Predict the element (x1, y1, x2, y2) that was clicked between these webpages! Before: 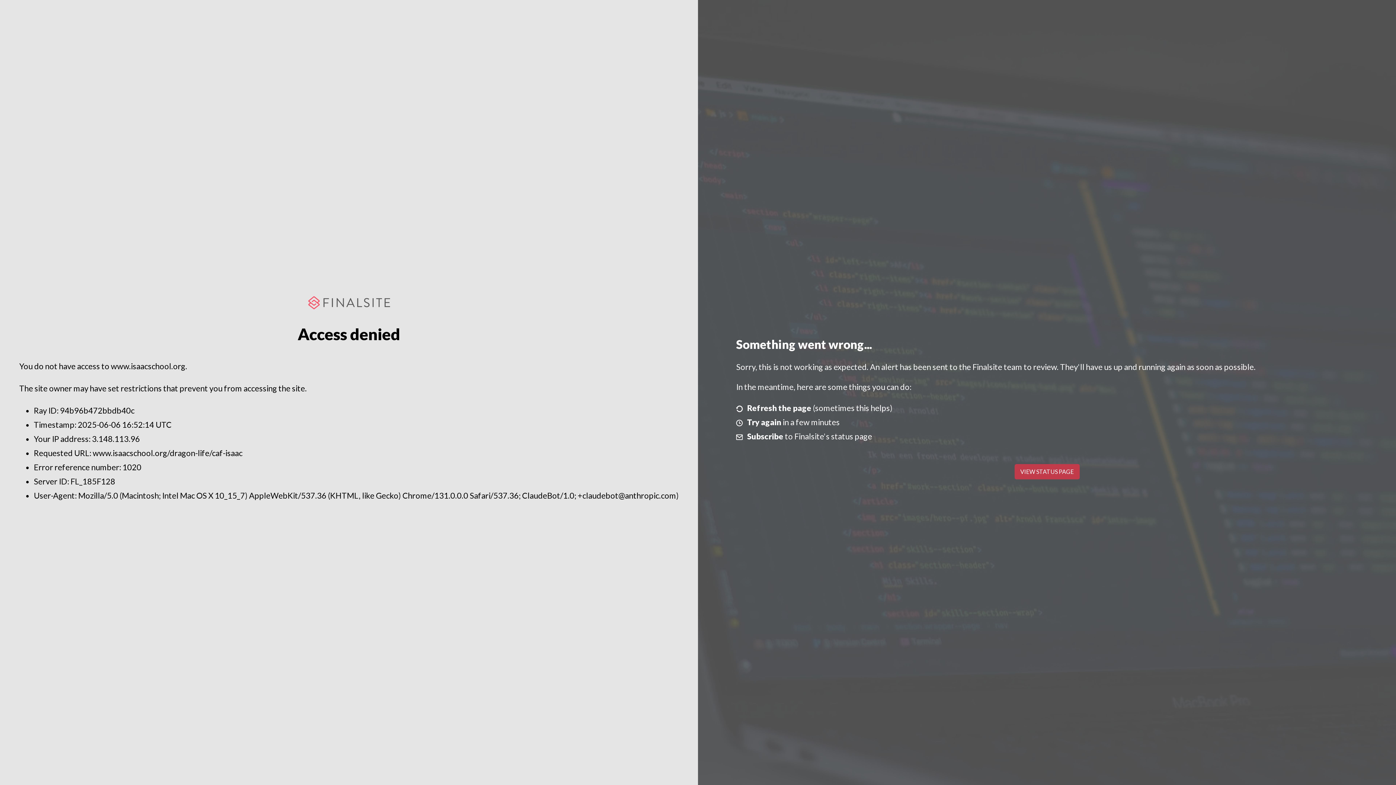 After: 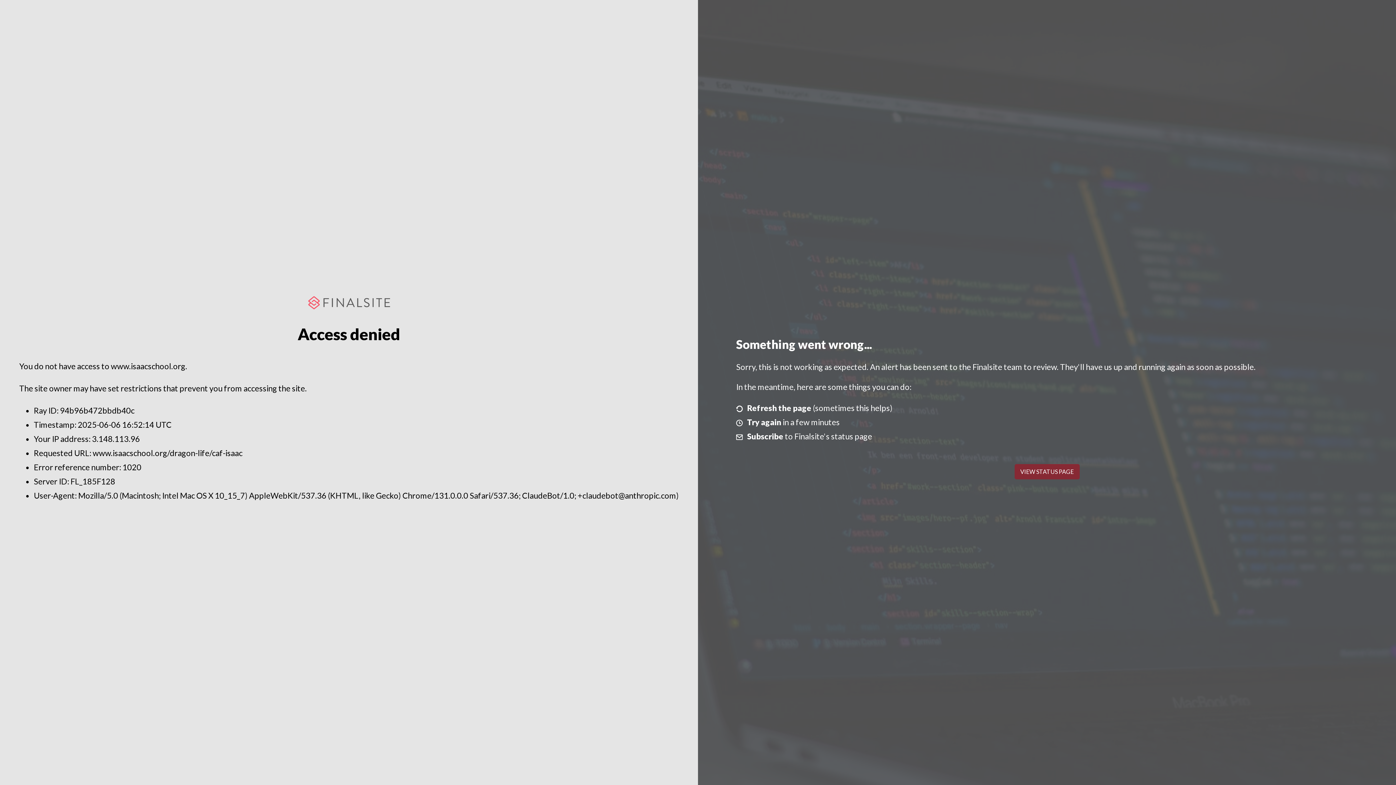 Action: bbox: (1014, 464, 1079, 479) label: VIEW STATUS PAGE